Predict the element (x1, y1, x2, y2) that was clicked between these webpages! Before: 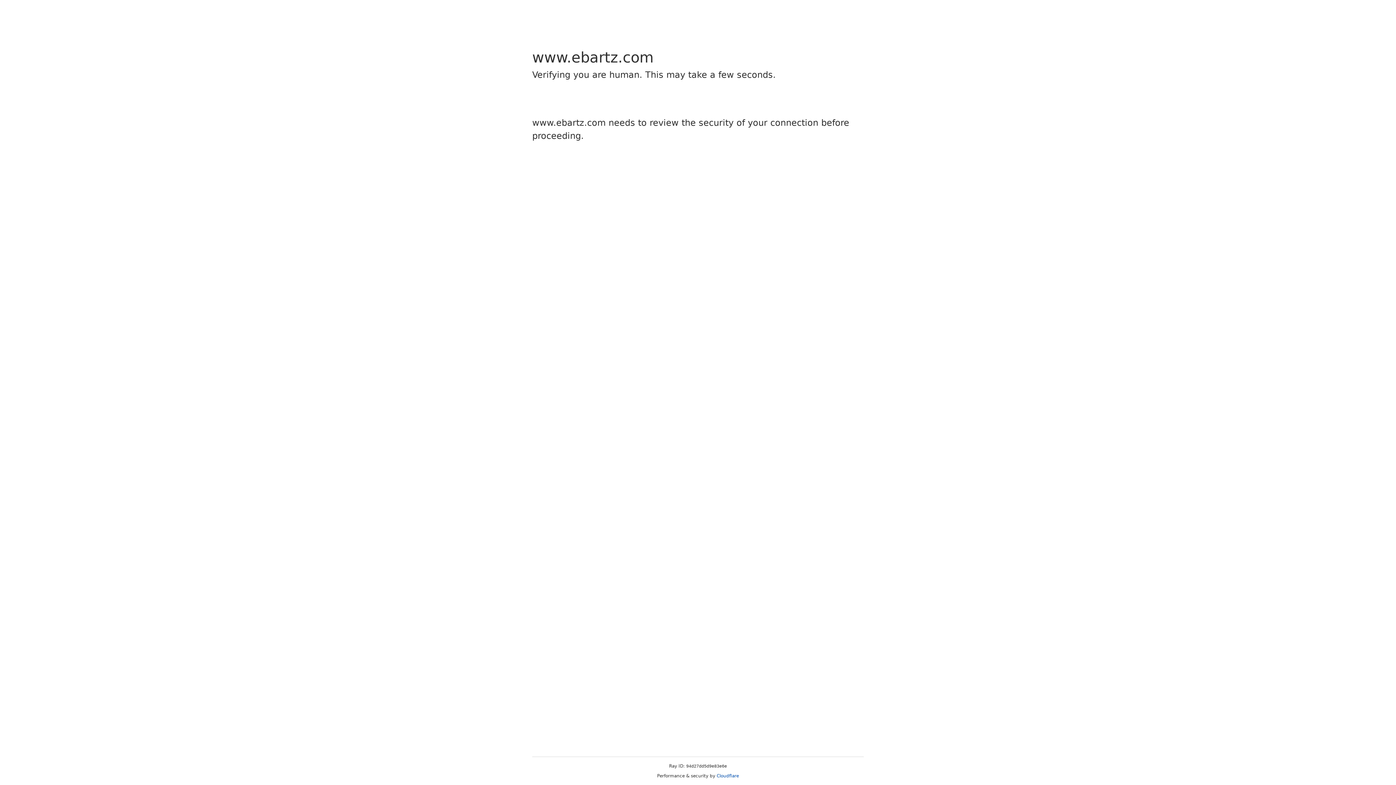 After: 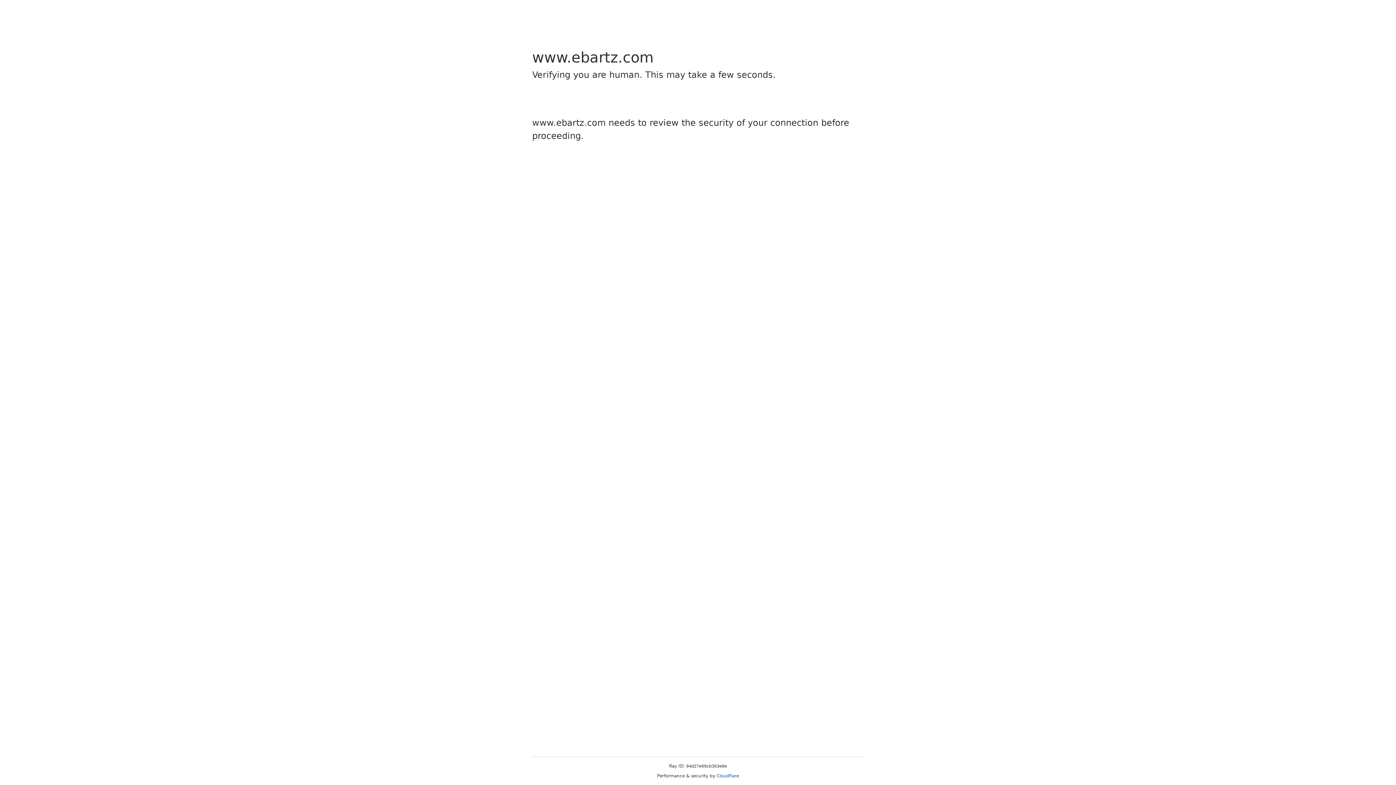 Action: bbox: (716, 773, 739, 778) label: Cloudflare